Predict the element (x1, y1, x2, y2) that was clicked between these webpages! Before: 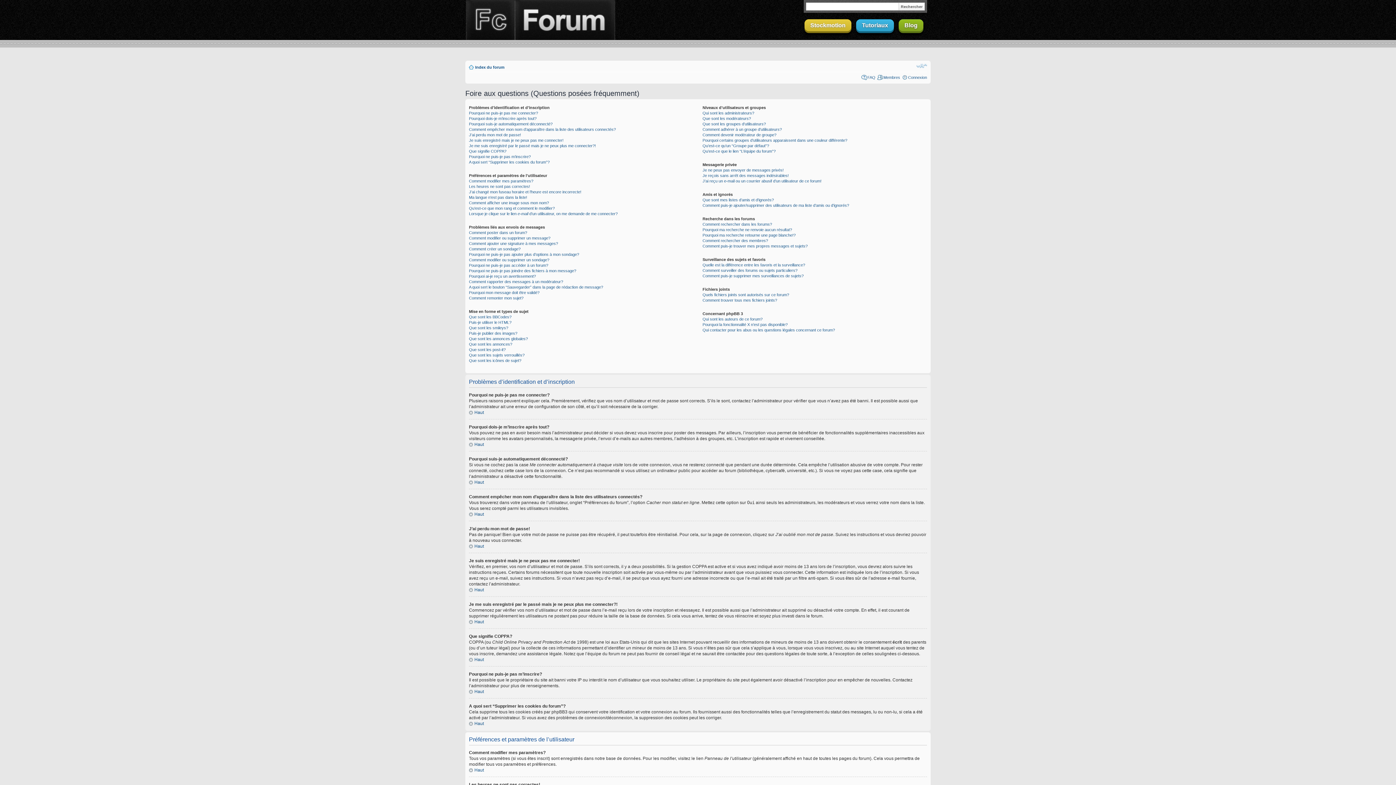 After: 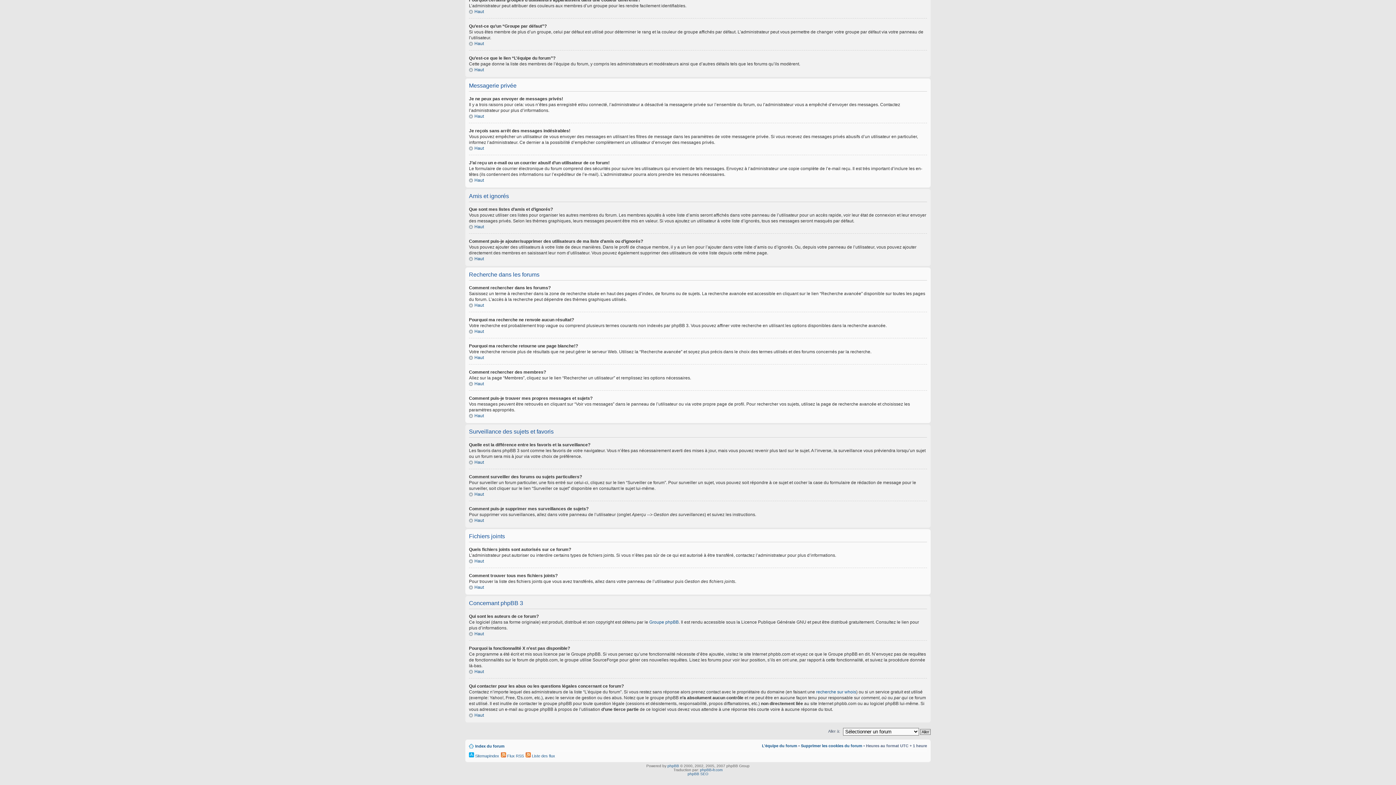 Action: bbox: (702, 238, 768, 242) label: Comment rechercher des membres?